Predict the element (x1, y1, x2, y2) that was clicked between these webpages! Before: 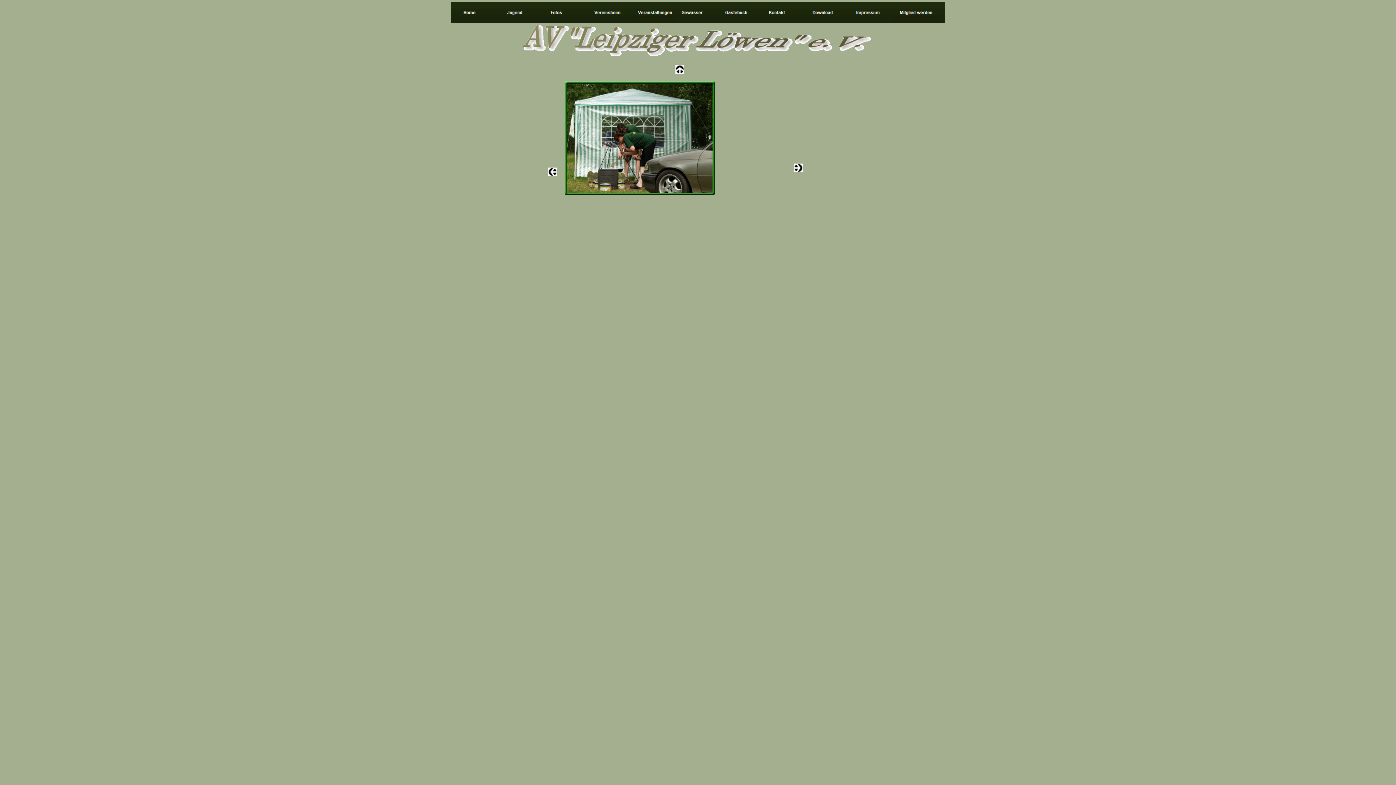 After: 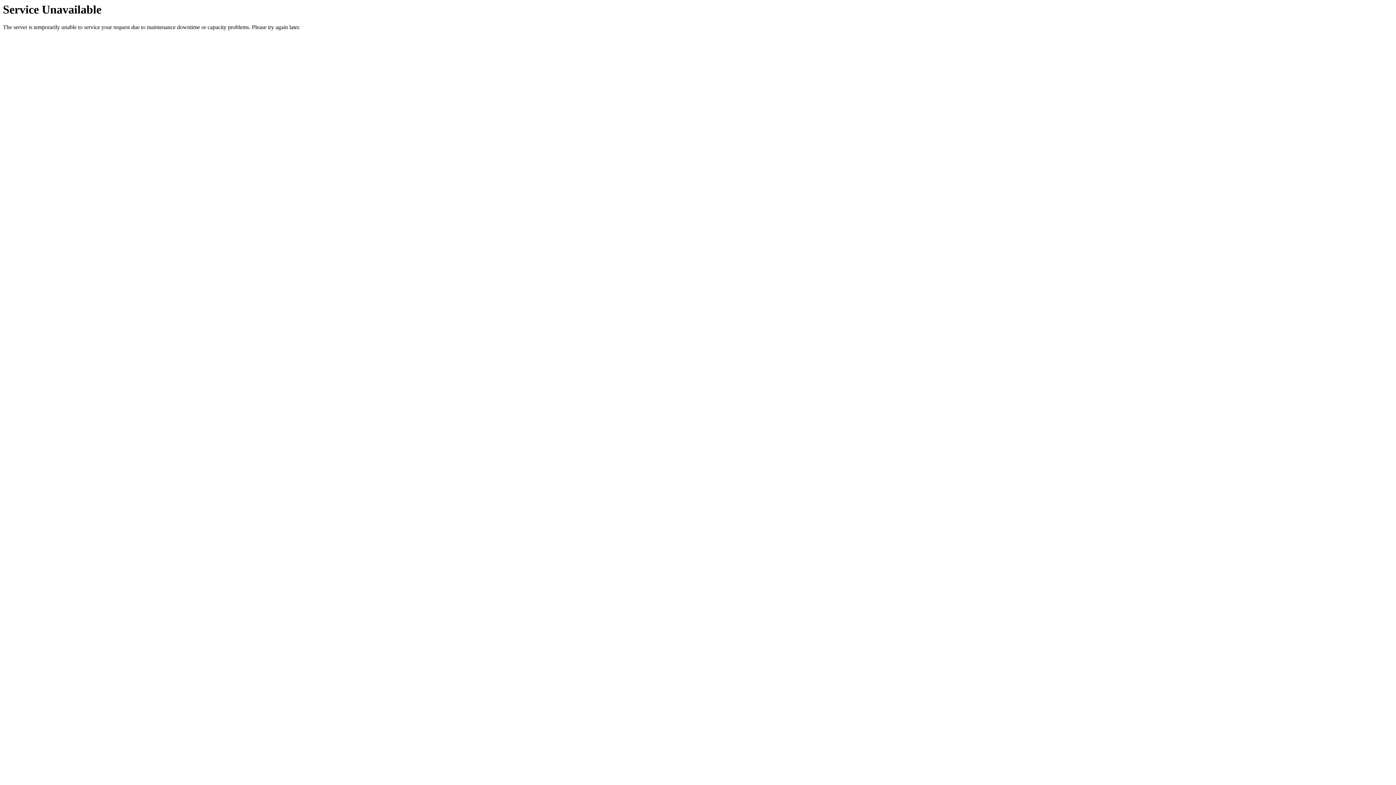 Action: bbox: (676, 18, 720, 24)